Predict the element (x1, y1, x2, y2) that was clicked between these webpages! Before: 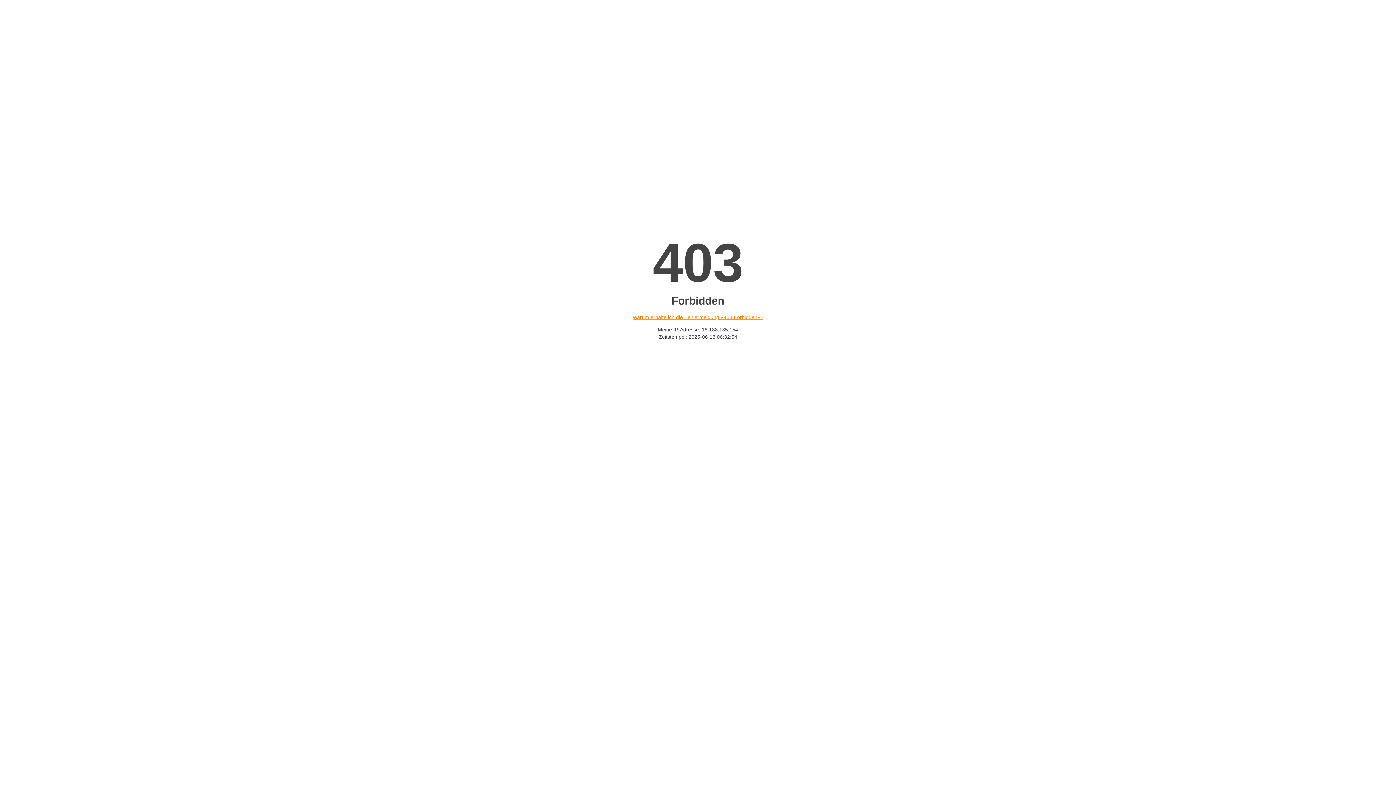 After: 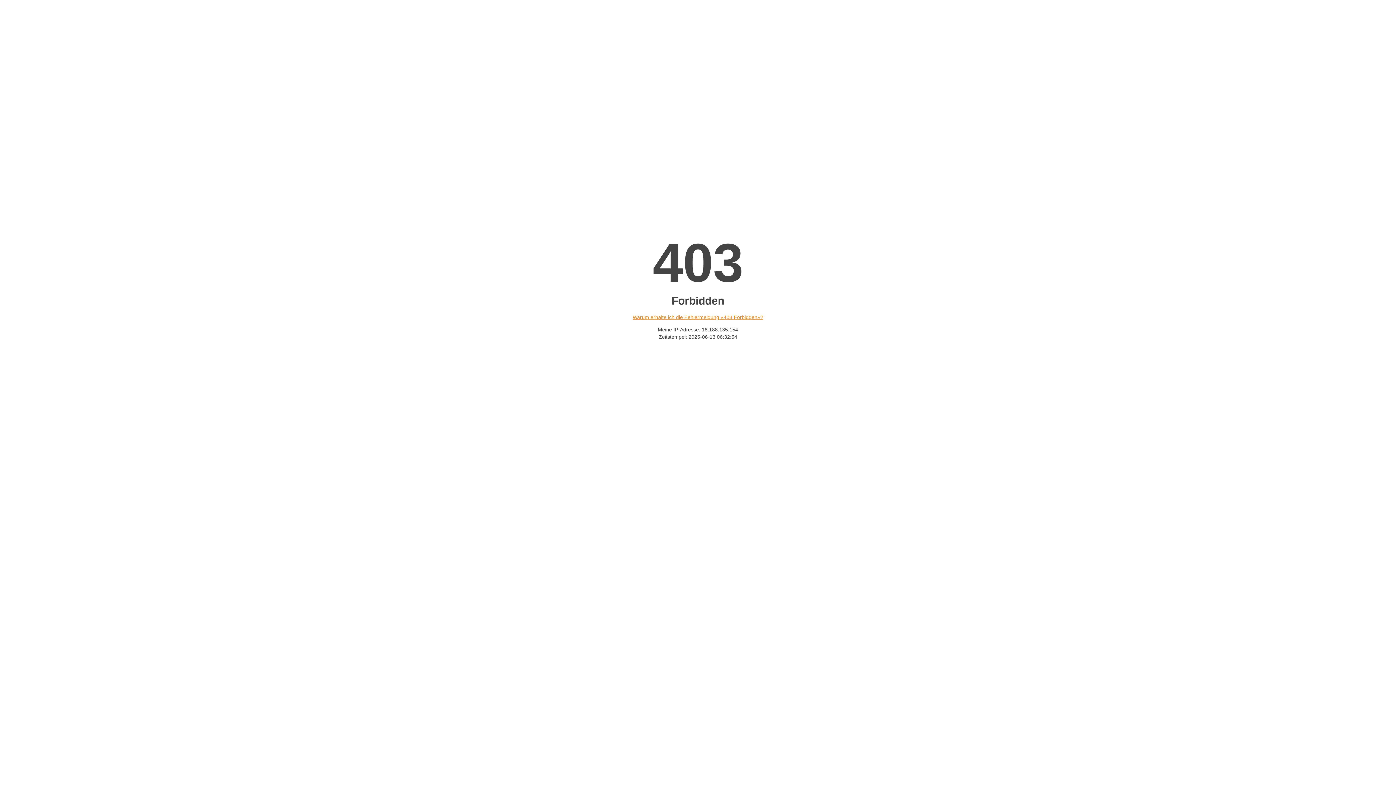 Action: bbox: (632, 314, 763, 320) label: Warum erhalte ich die Fehlermeldung «403 Forbidden»?